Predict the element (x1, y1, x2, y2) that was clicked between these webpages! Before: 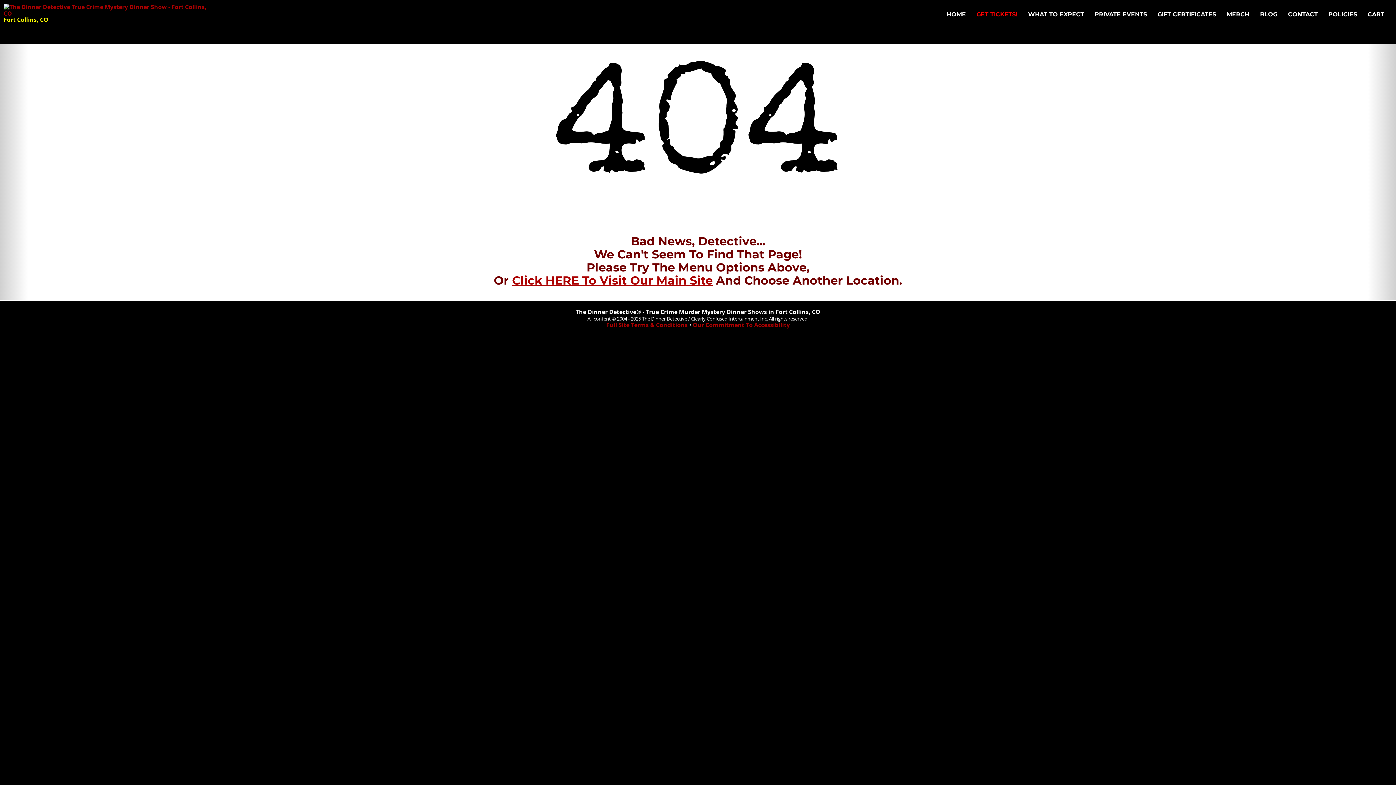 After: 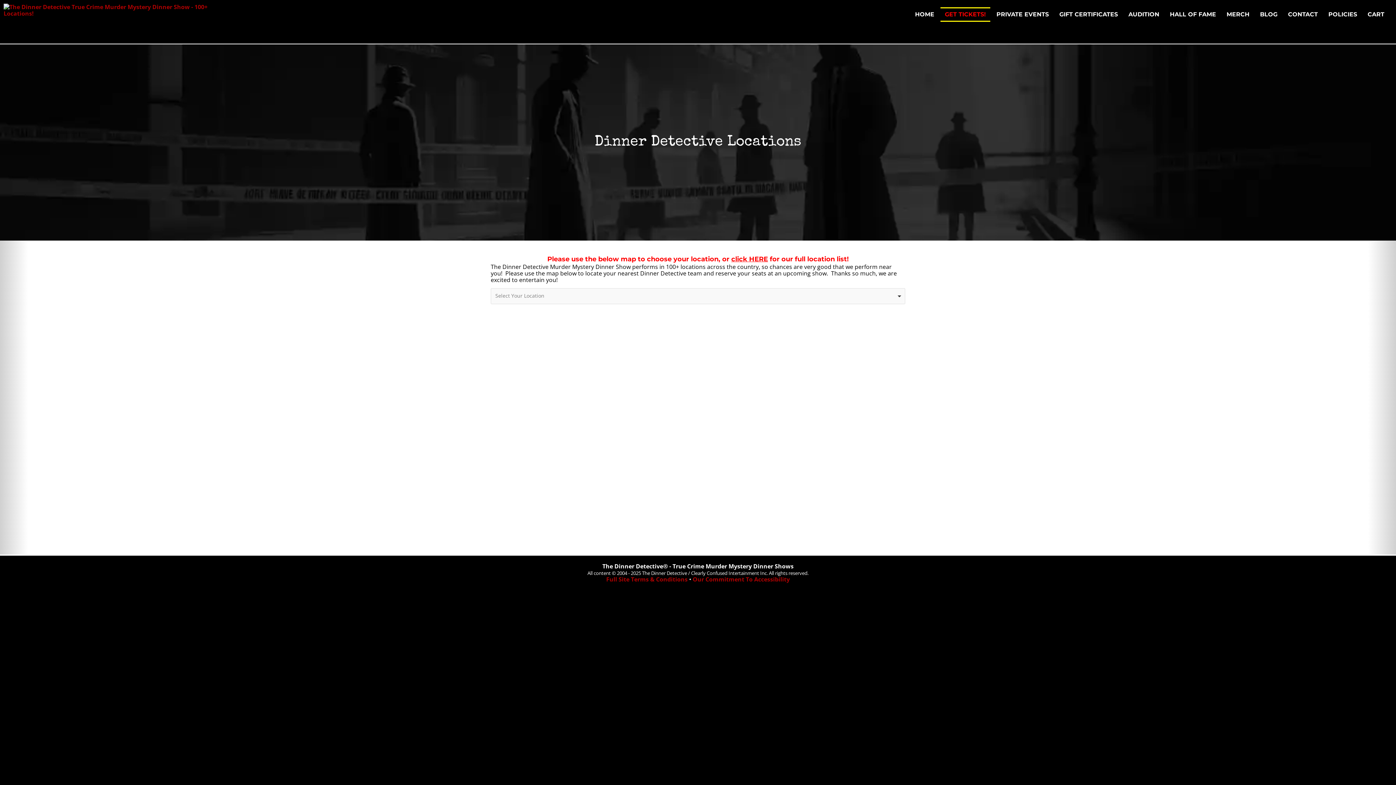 Action: label: Click HERE To Visit Our Main Site bbox: (512, 273, 712, 287)